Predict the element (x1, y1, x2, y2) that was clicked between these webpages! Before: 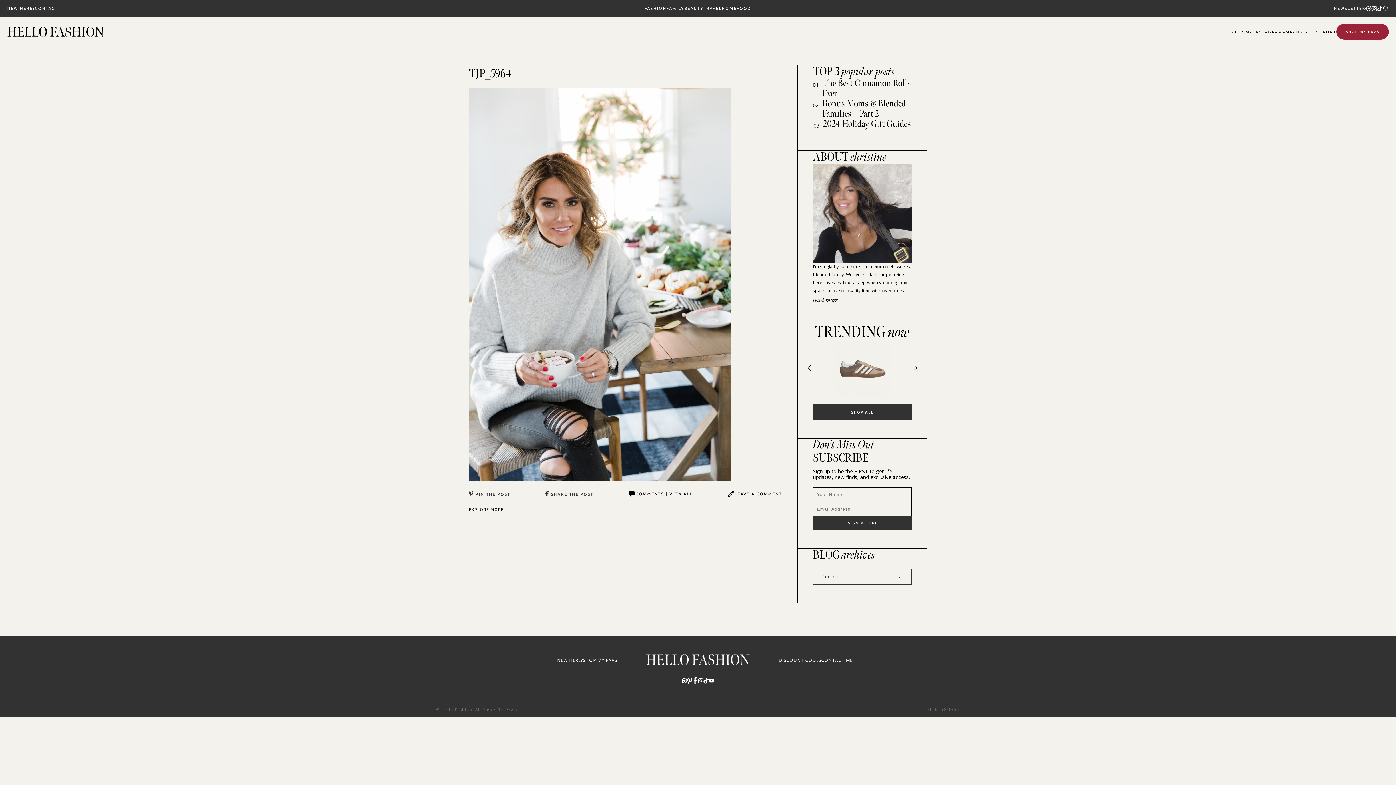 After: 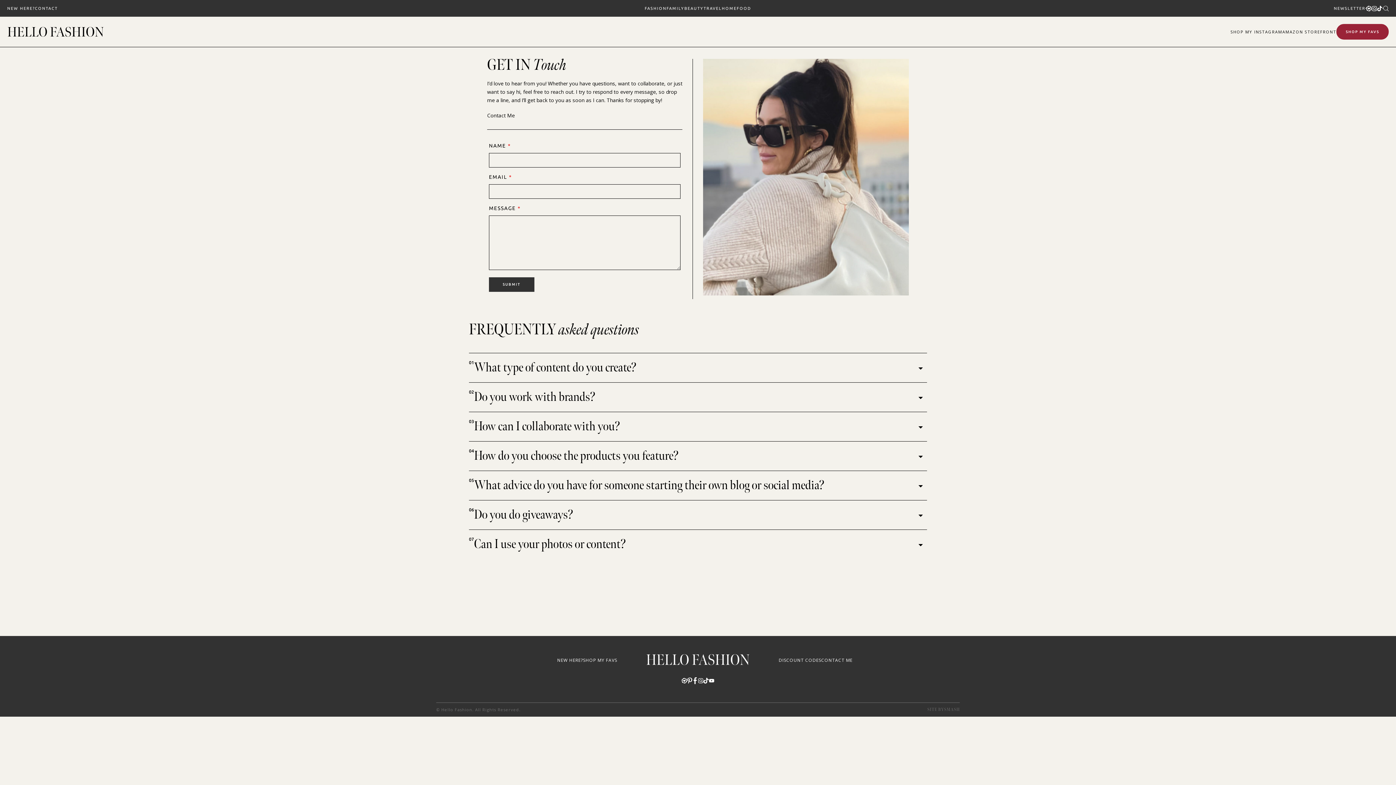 Action: label: CONTACT bbox: (34, 5, 57, 11)